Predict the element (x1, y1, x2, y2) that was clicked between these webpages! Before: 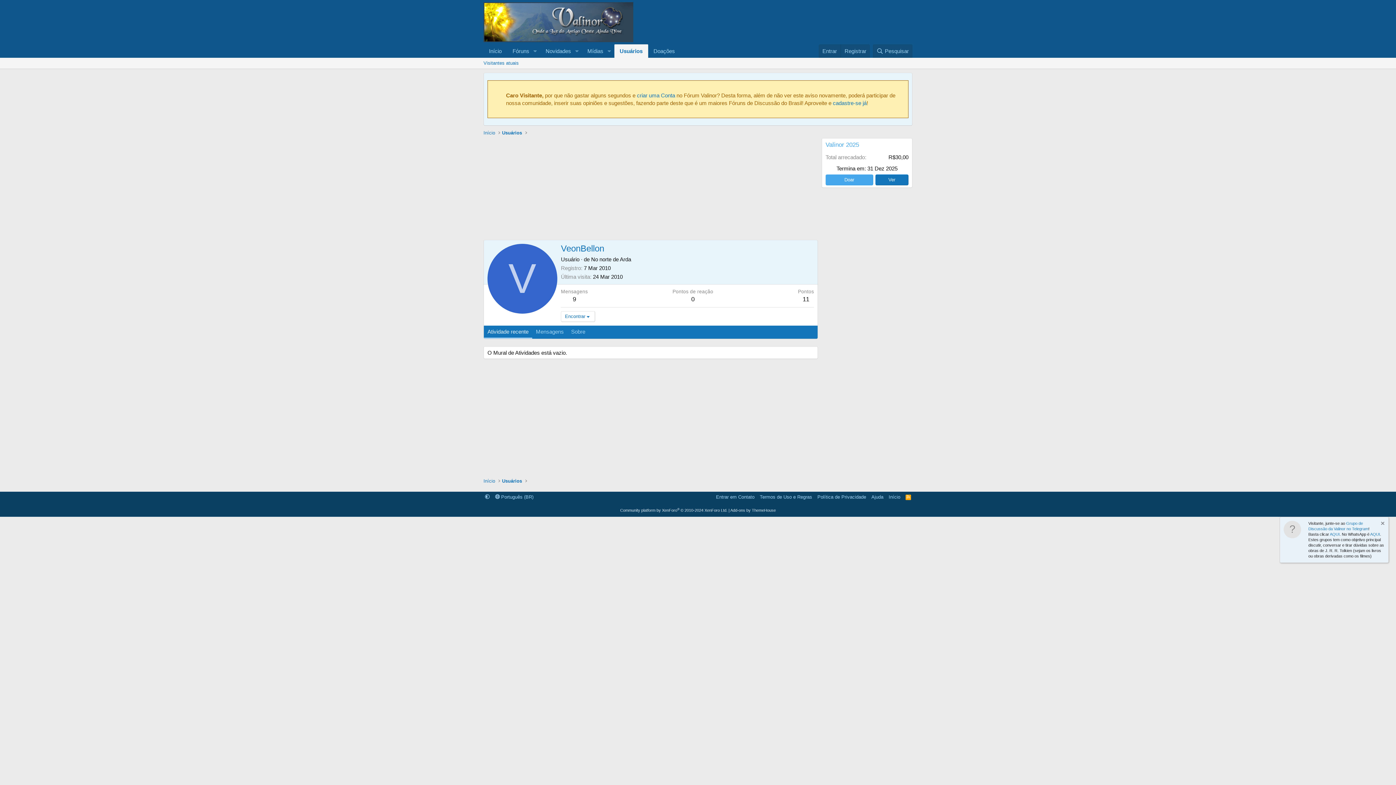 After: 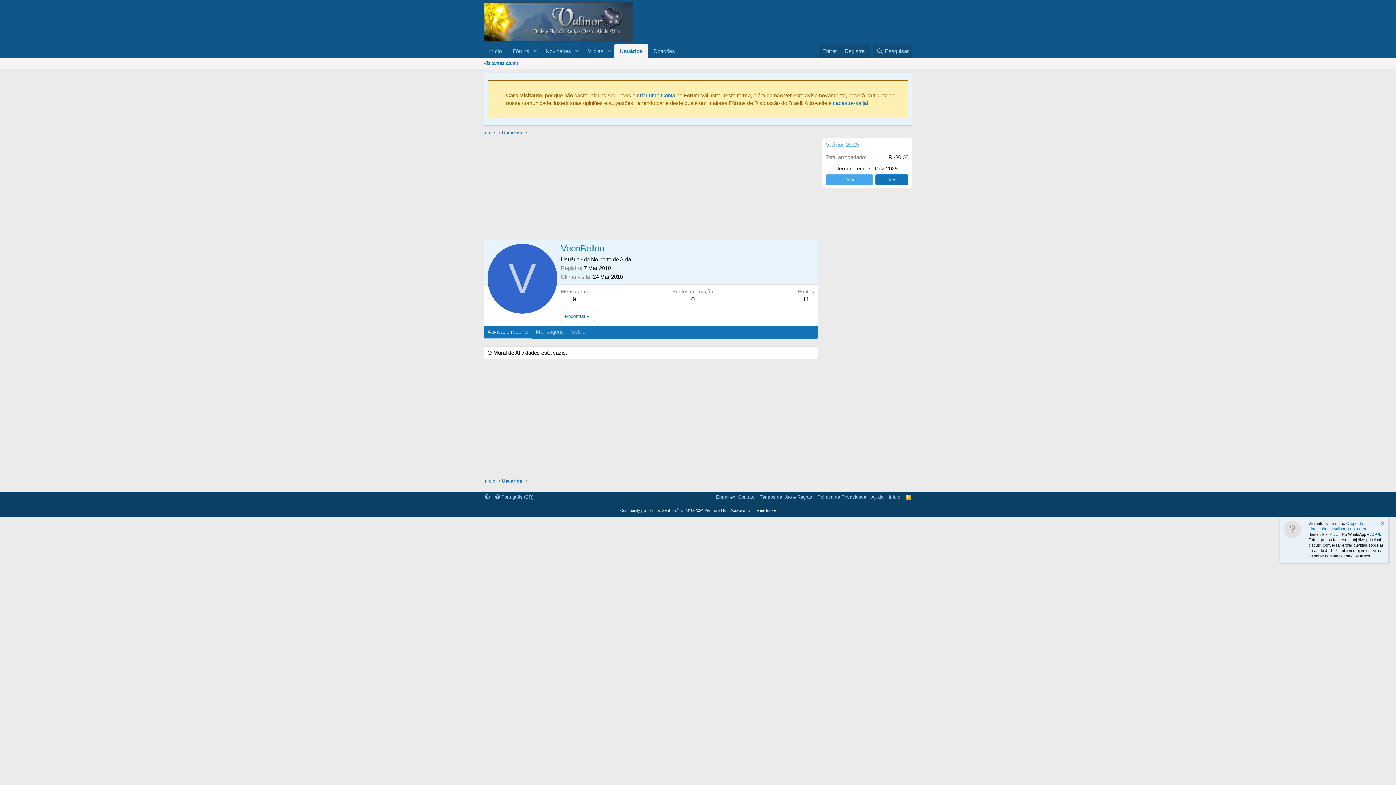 Action: label: No norte de Arda bbox: (591, 256, 631, 262)